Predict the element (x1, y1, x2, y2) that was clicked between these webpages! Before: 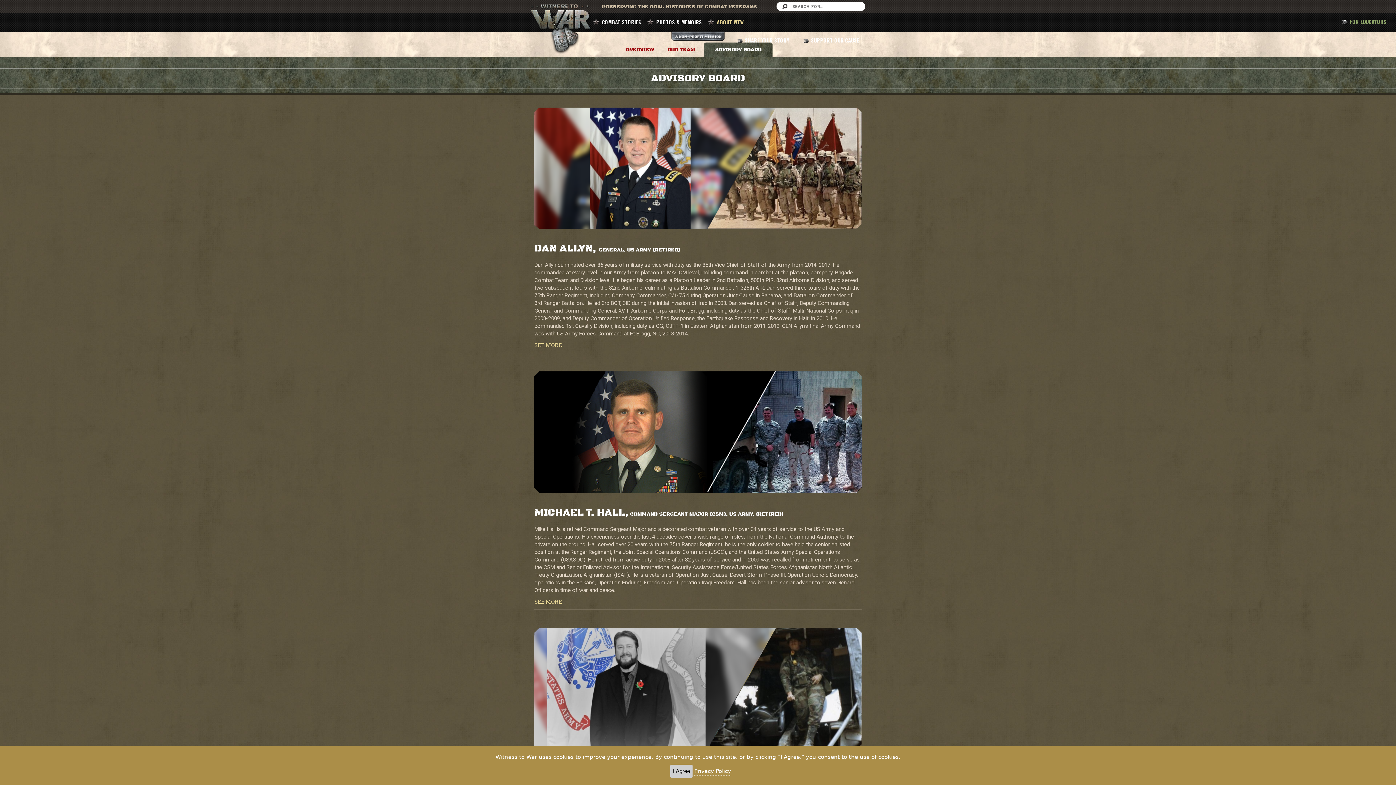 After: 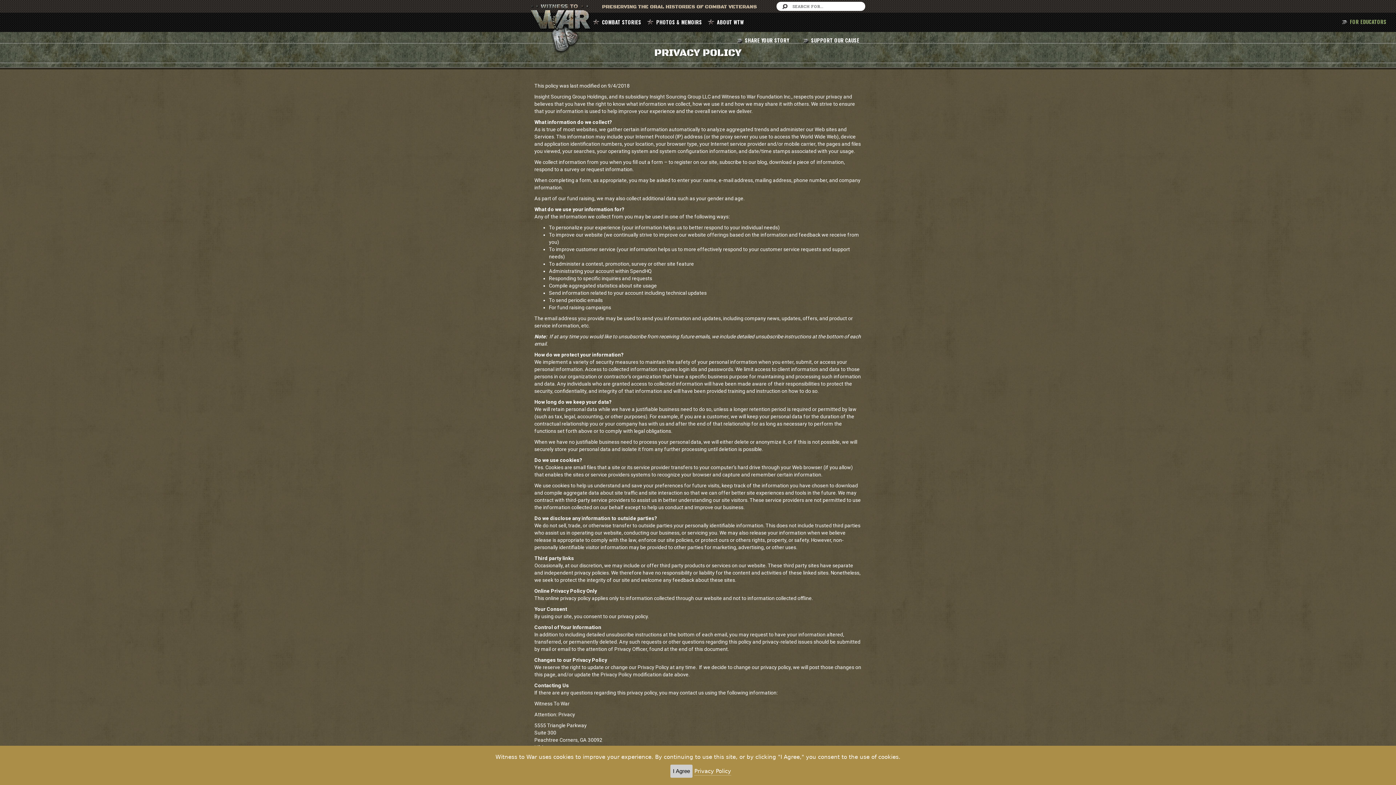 Action: bbox: (694, 768, 731, 776) label: Privacy Policy